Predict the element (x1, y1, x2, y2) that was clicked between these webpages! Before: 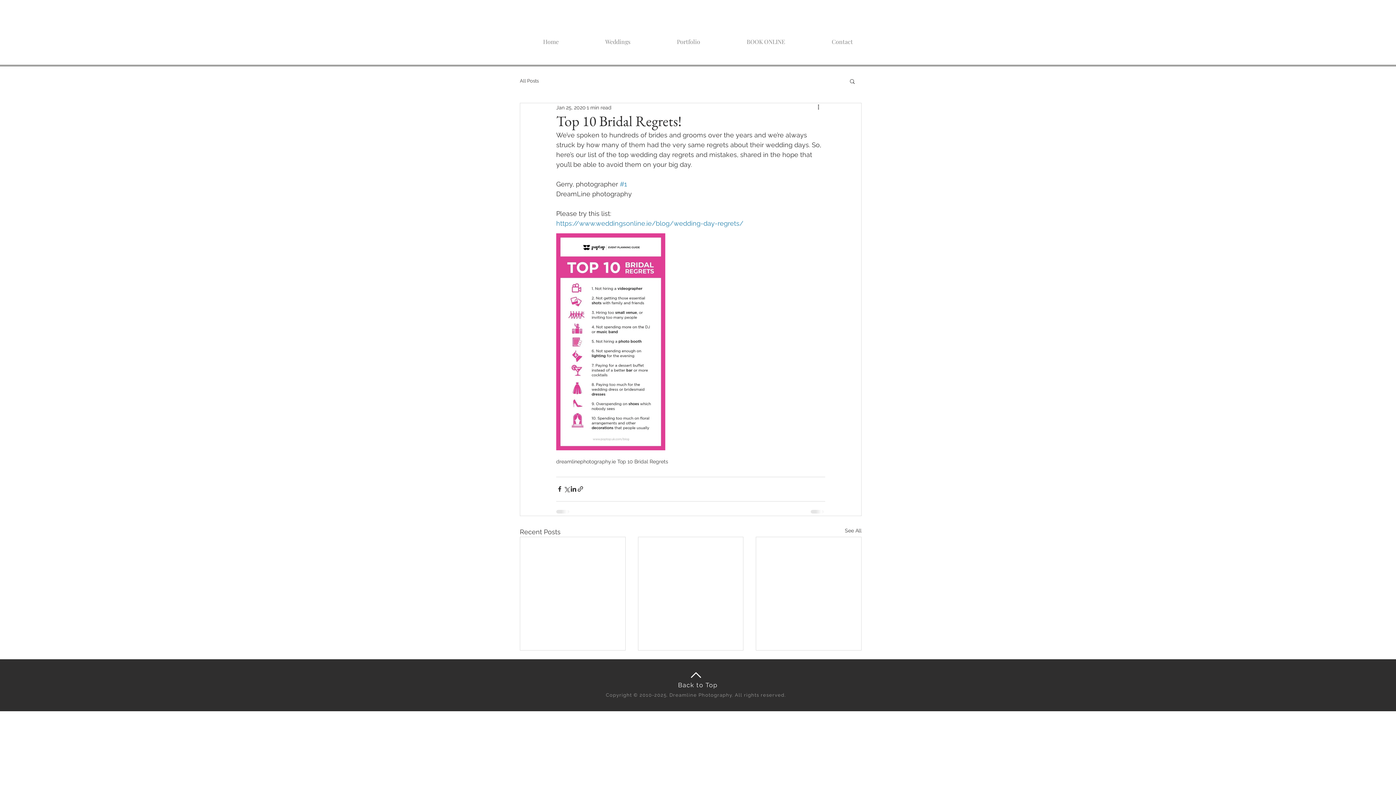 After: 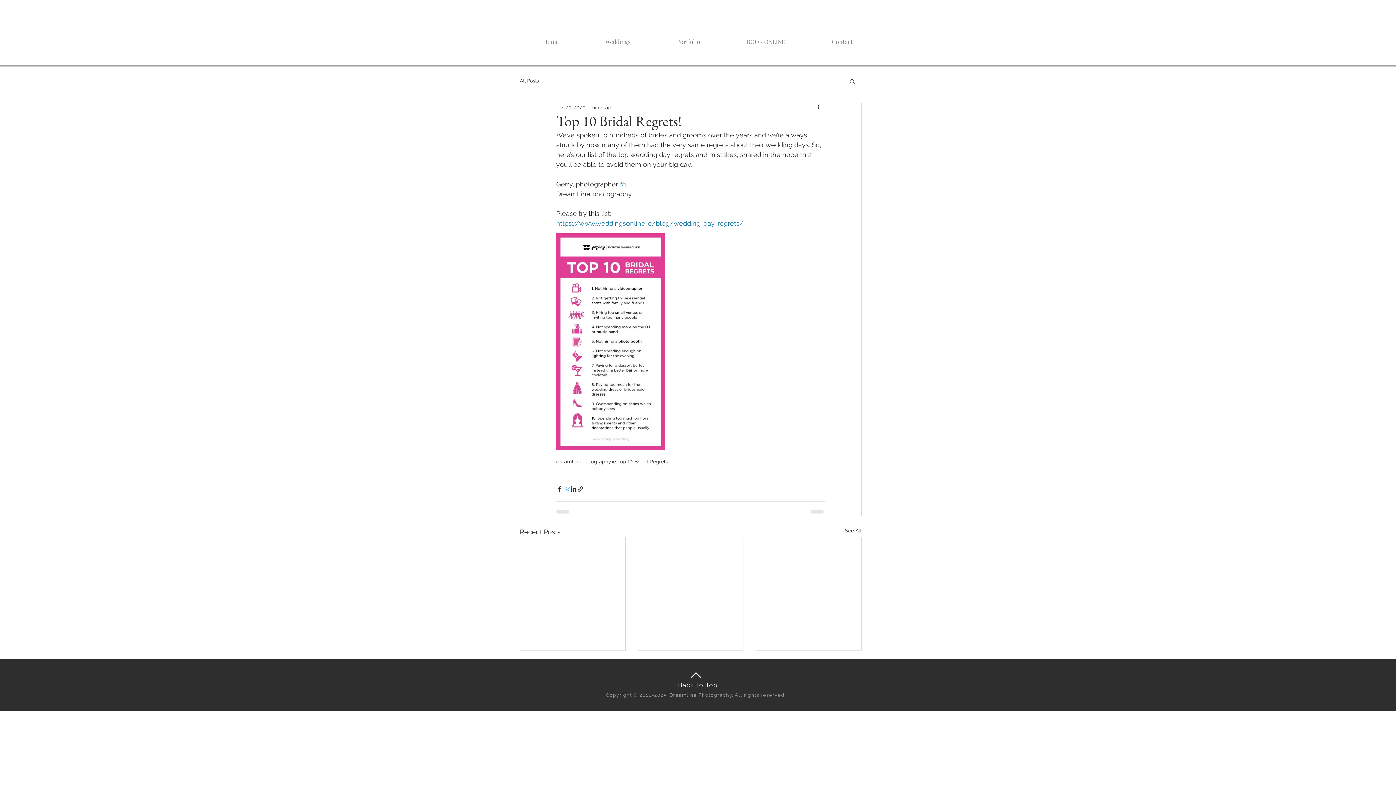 Action: label: Share via X (Twitter) bbox: (563, 485, 570, 492)